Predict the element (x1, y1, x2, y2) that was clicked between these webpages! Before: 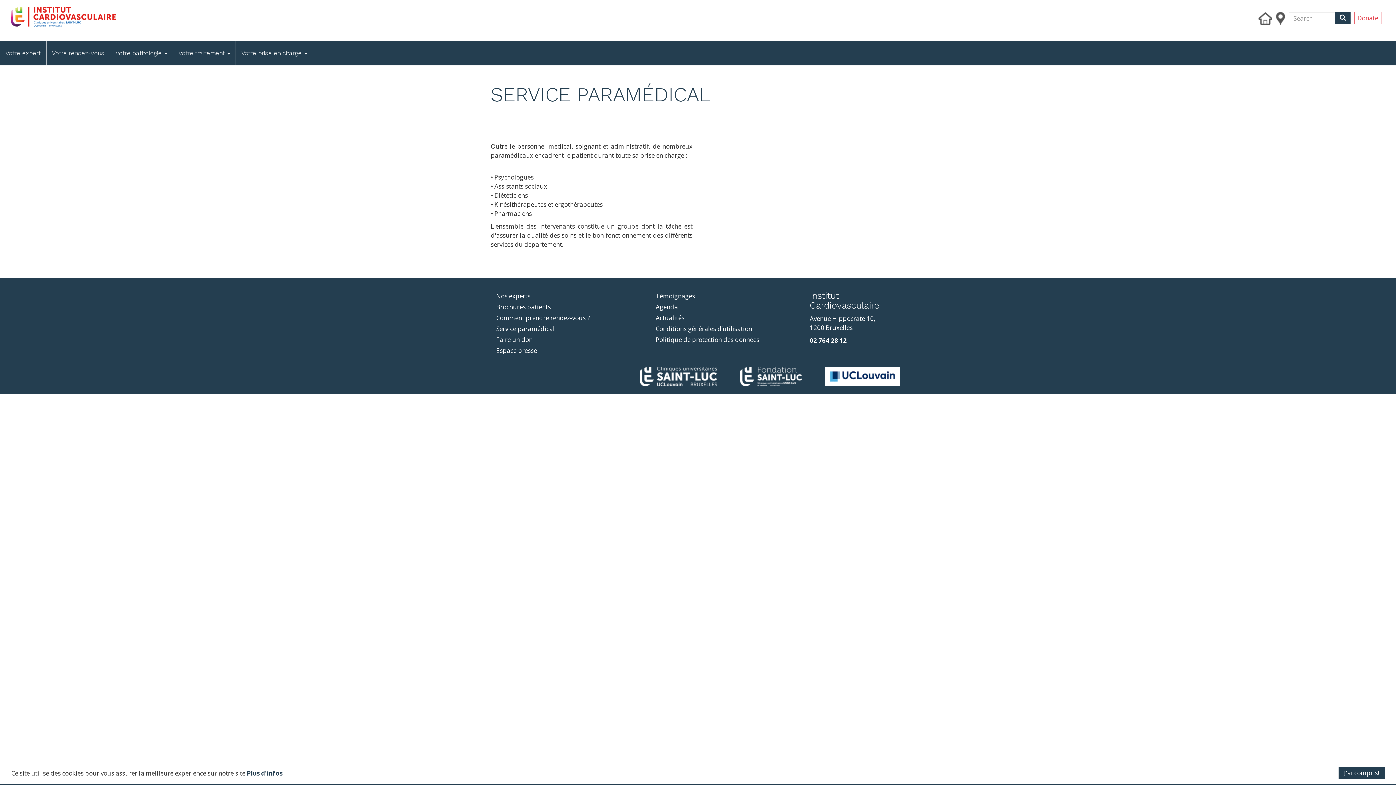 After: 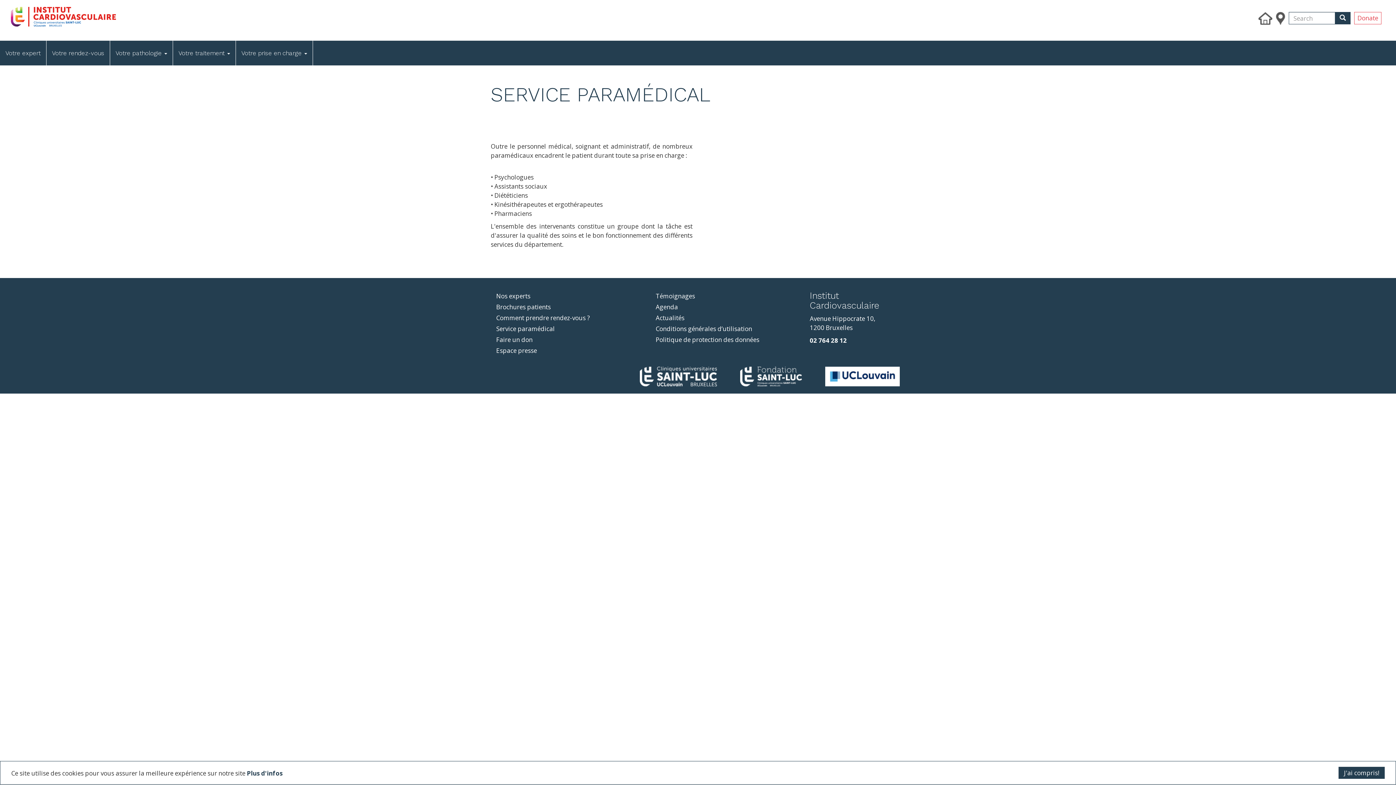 Action: bbox: (618, 371, 717, 380)